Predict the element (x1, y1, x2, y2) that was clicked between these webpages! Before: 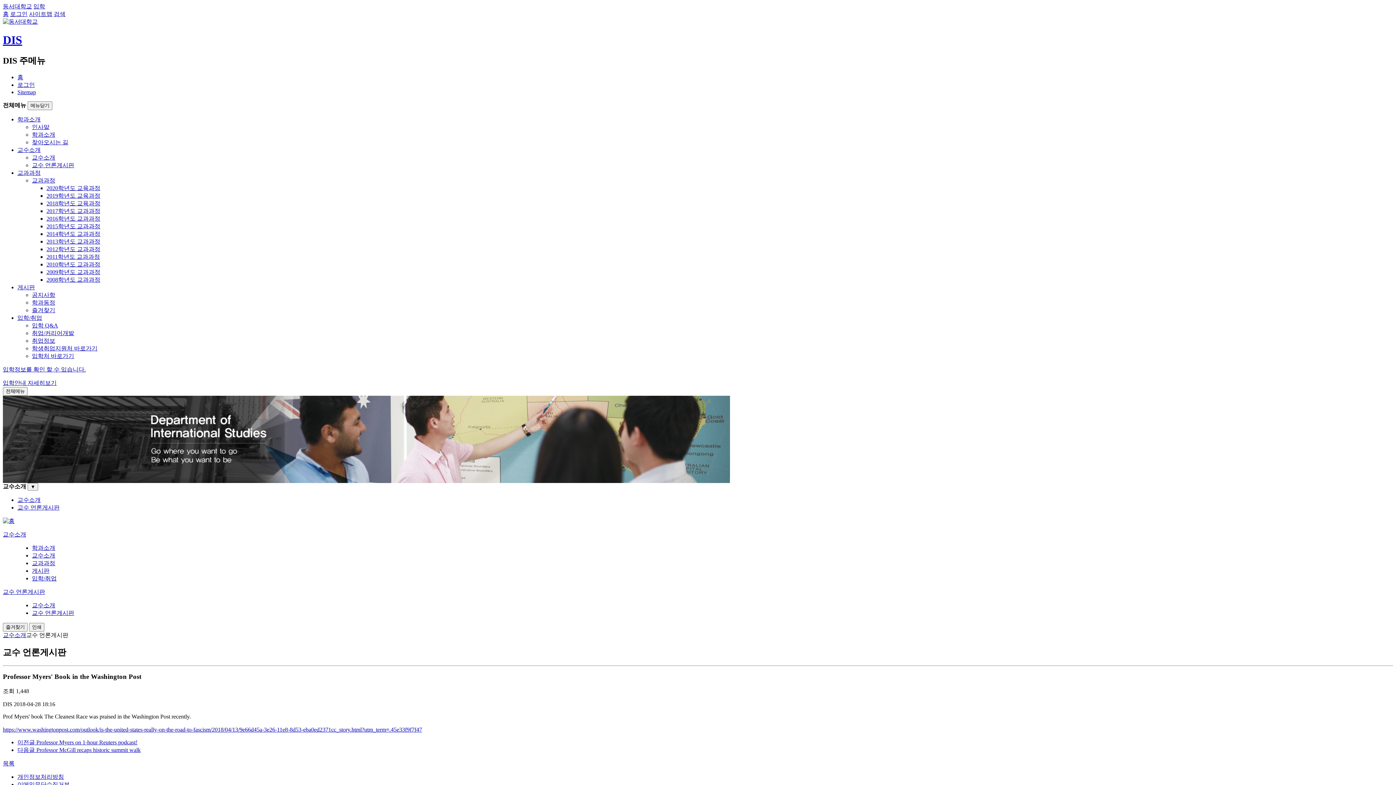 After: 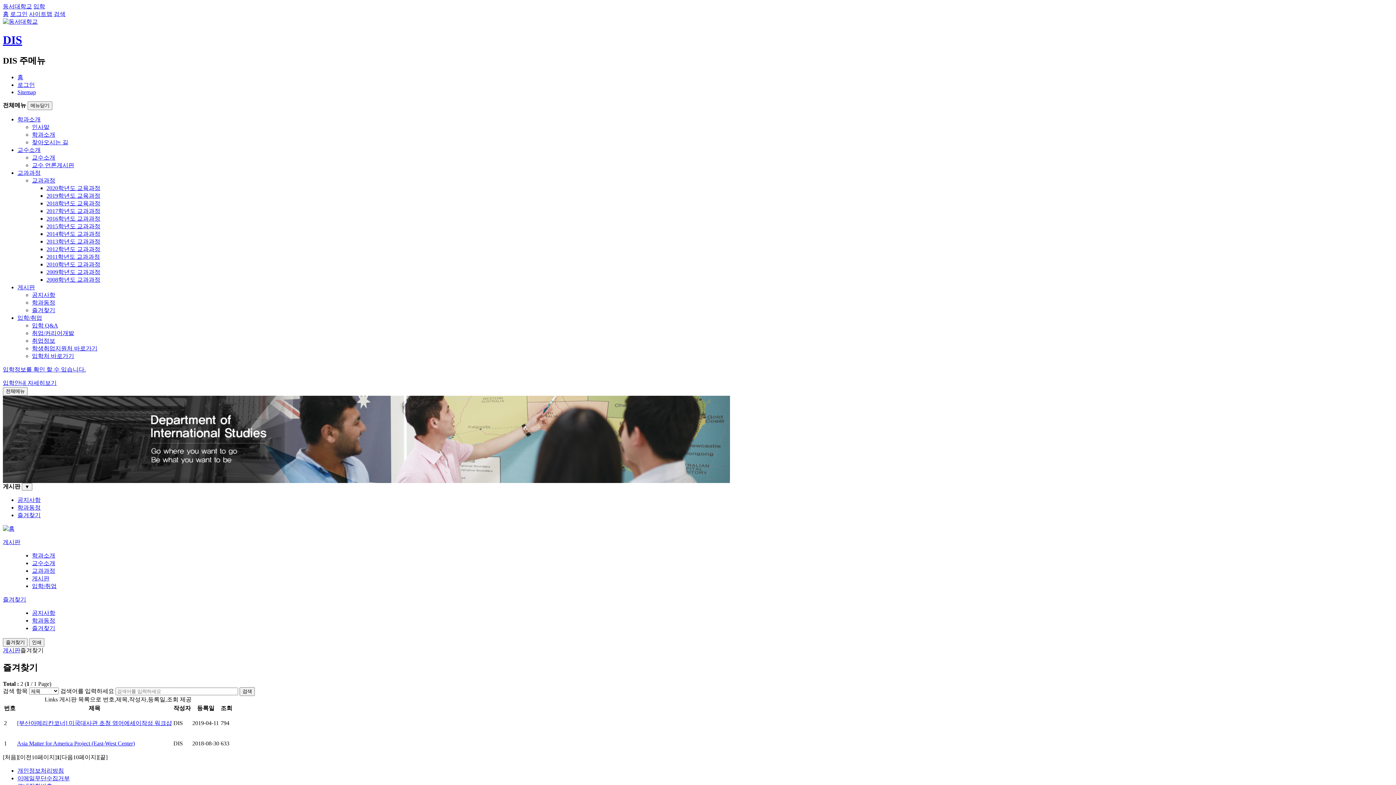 Action: label: 즐겨찾기 bbox: (32, 307, 55, 313)